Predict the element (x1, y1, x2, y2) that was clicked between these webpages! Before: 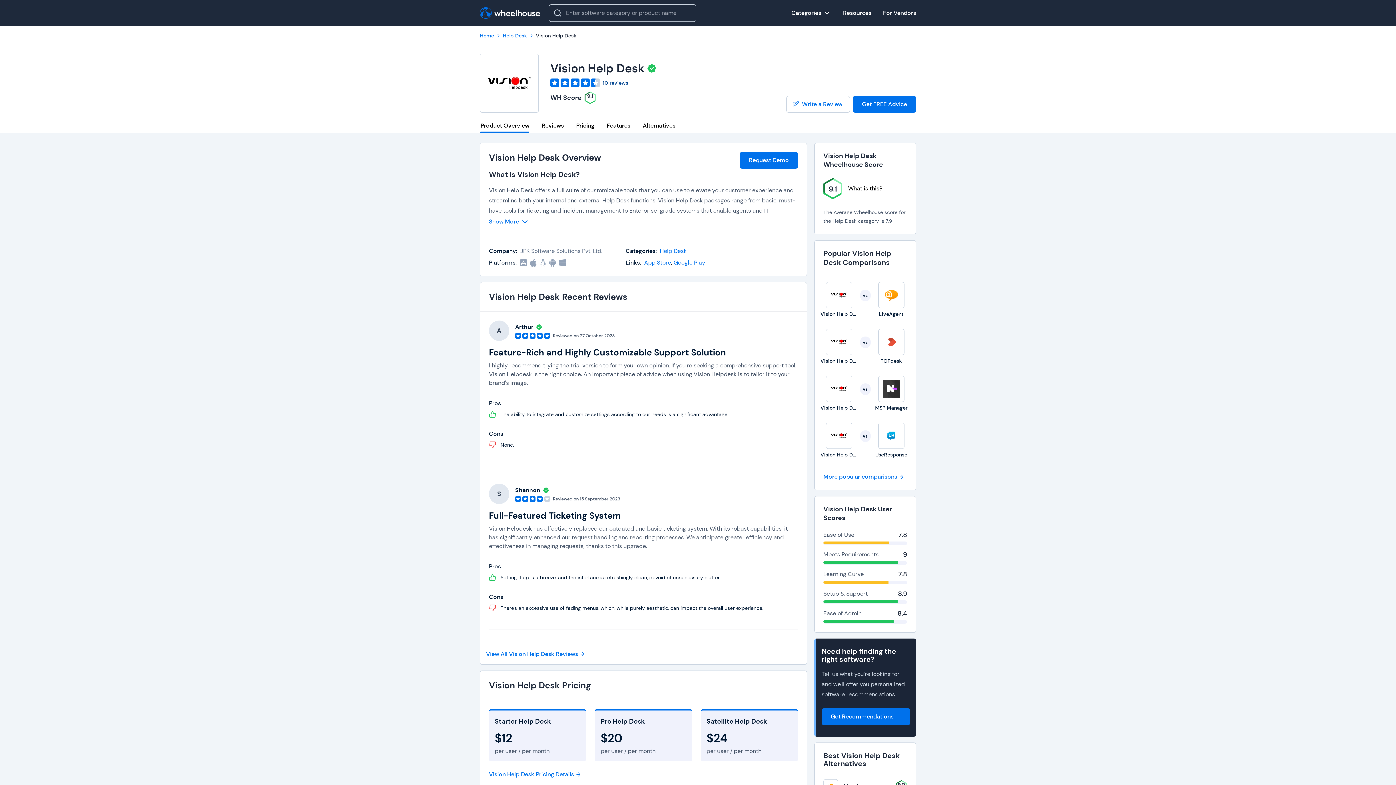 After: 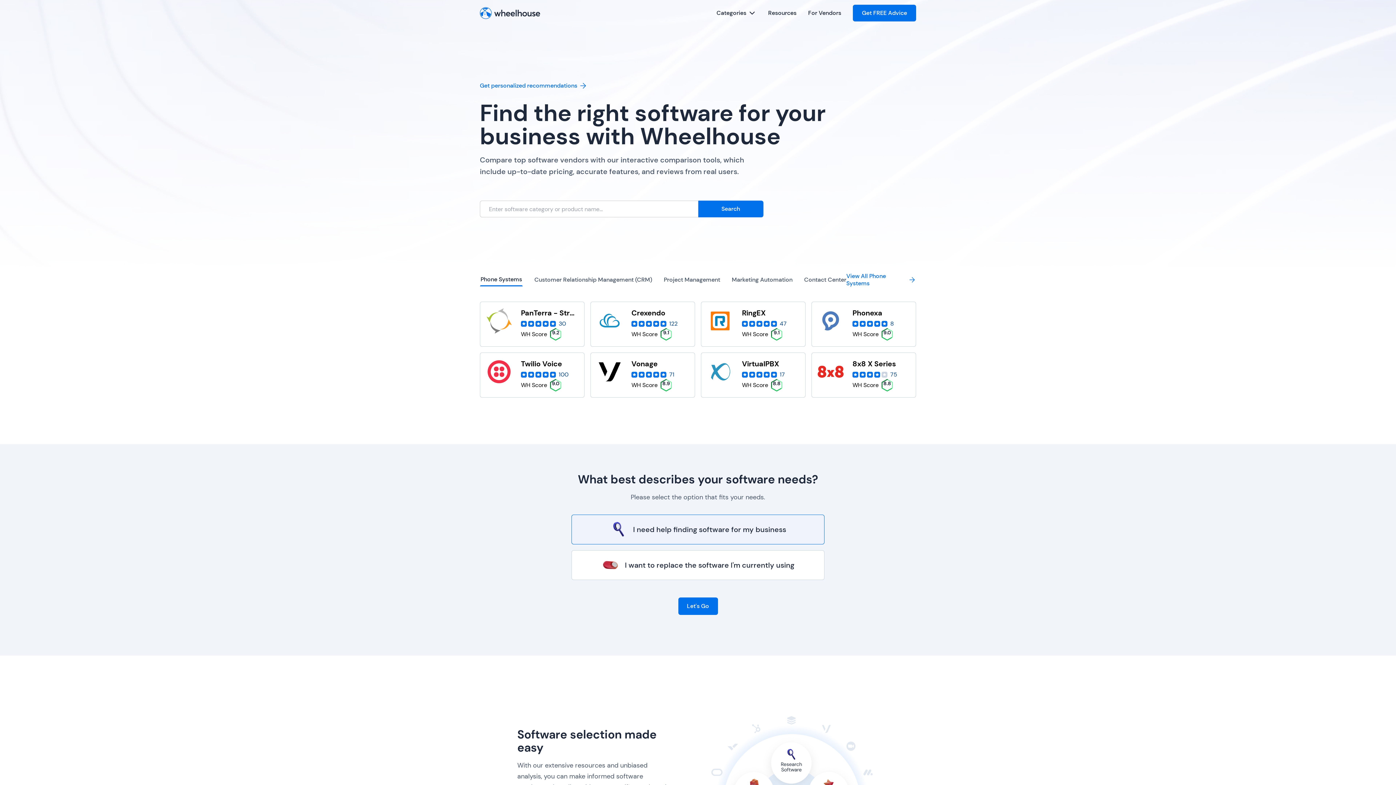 Action: label: Home bbox: (480, 32, 494, 38)